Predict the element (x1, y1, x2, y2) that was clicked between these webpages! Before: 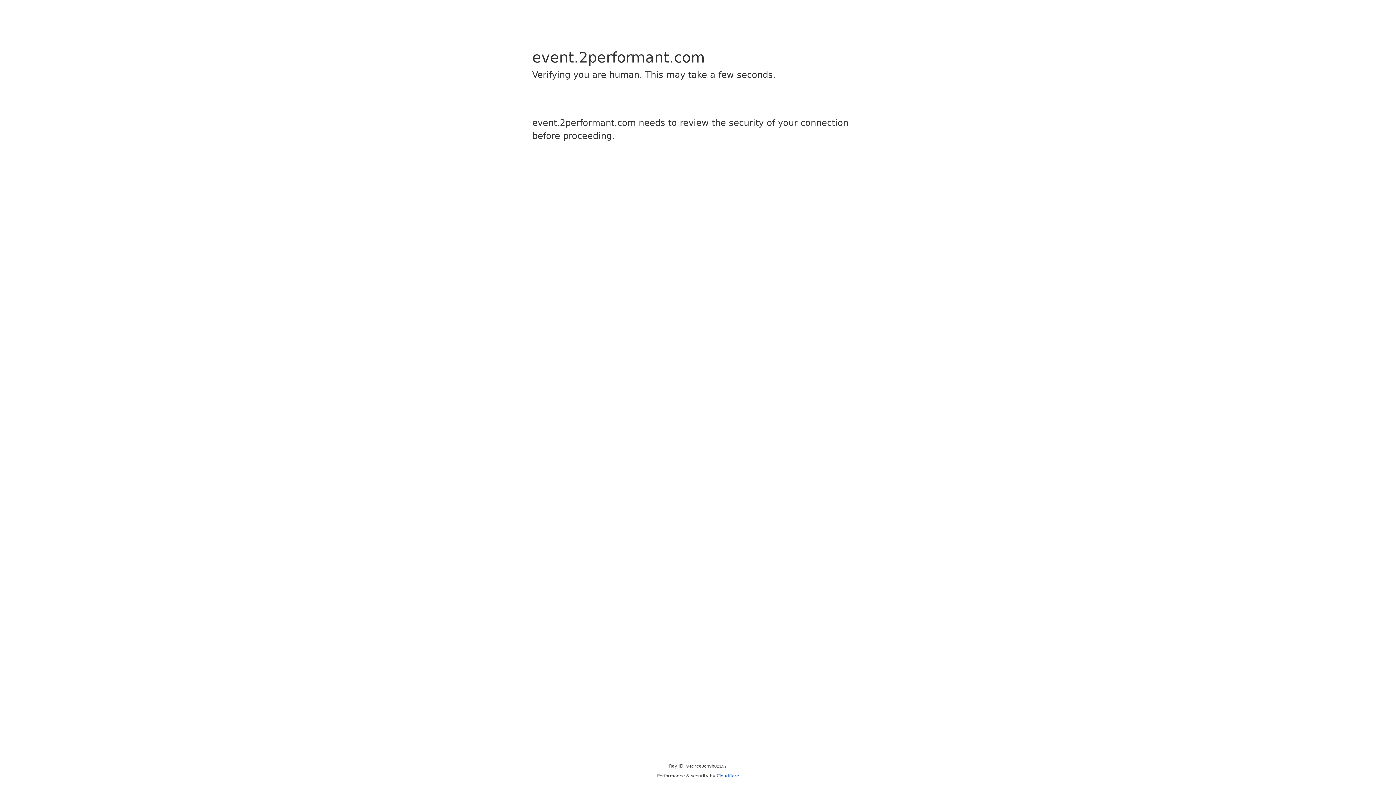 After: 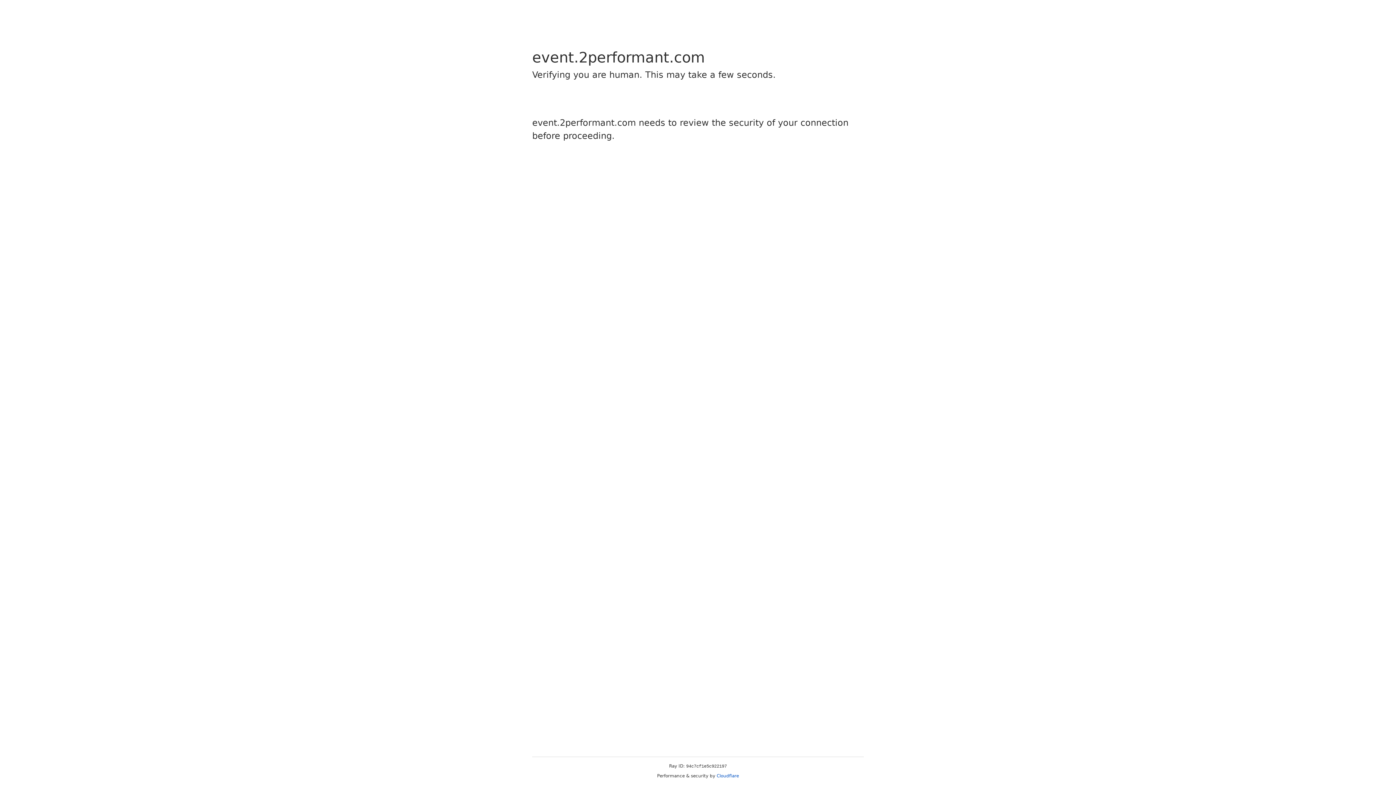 Action: label: Cloudflare bbox: (716, 773, 739, 778)